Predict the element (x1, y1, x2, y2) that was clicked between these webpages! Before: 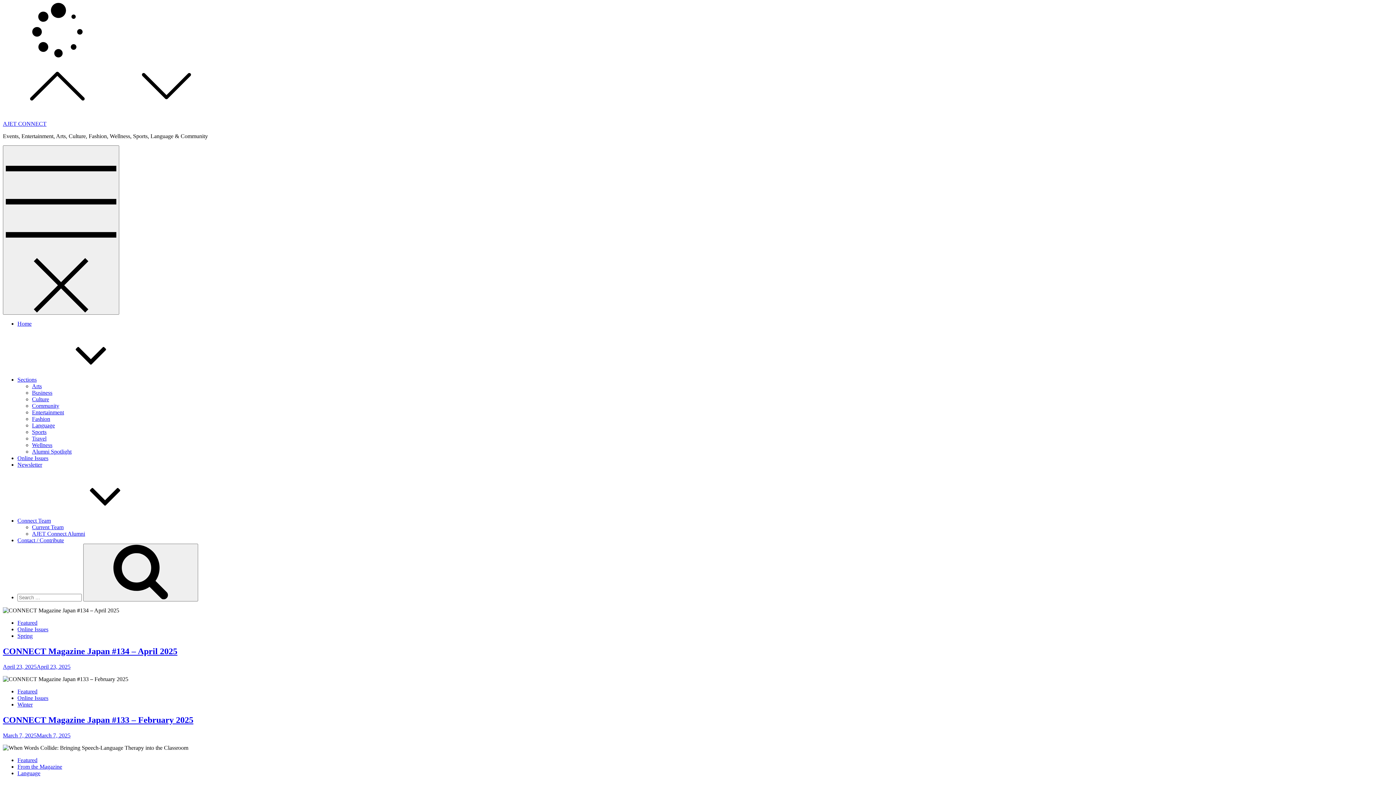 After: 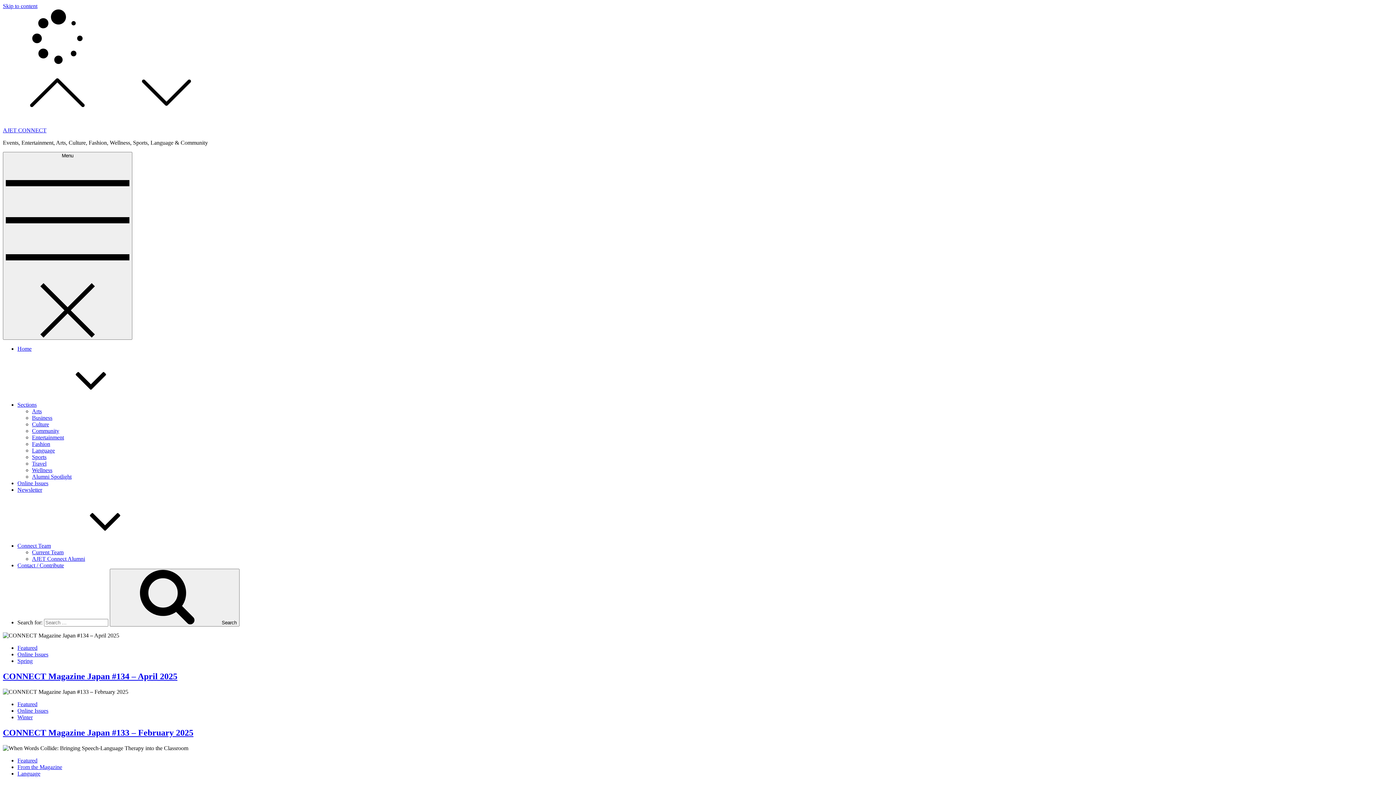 Action: bbox: (17, 695, 48, 701) label: Online Issues